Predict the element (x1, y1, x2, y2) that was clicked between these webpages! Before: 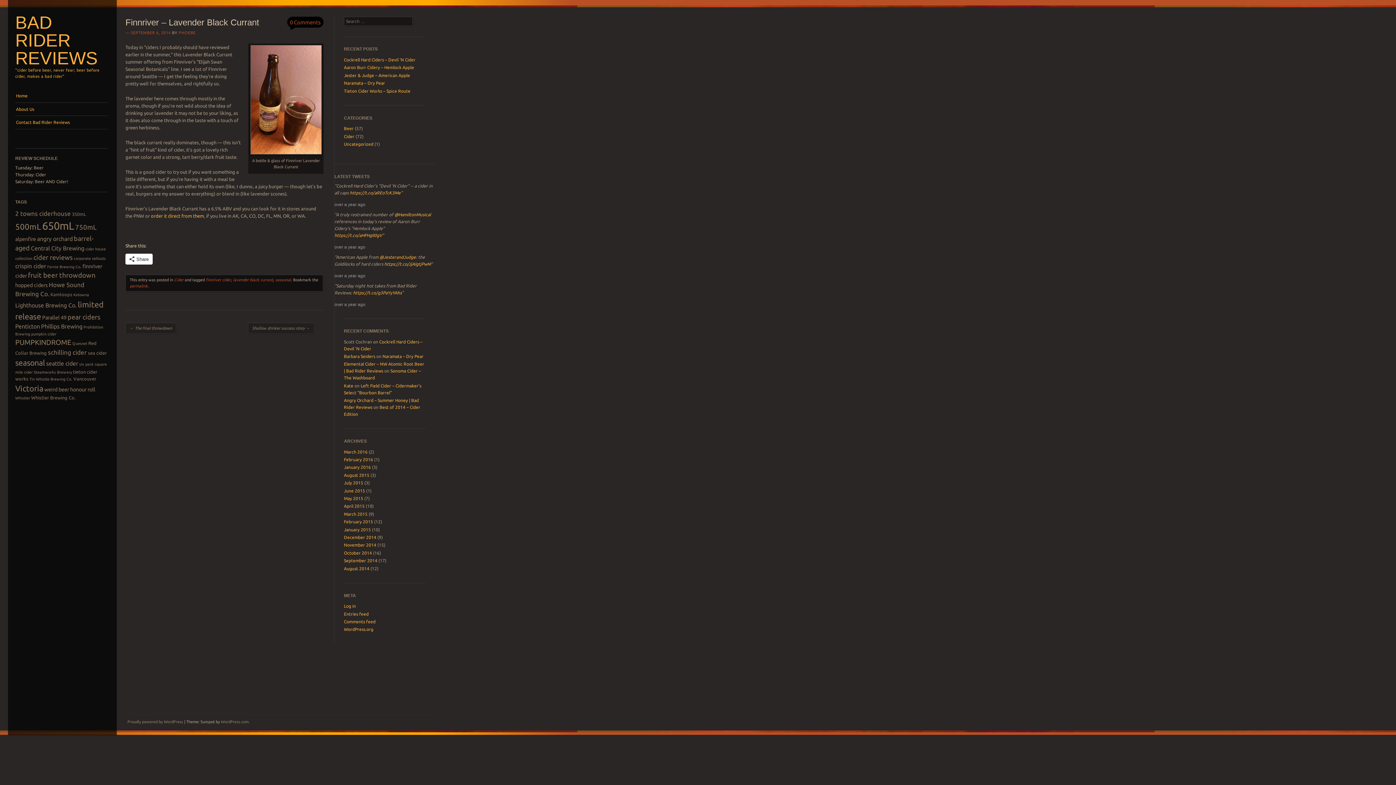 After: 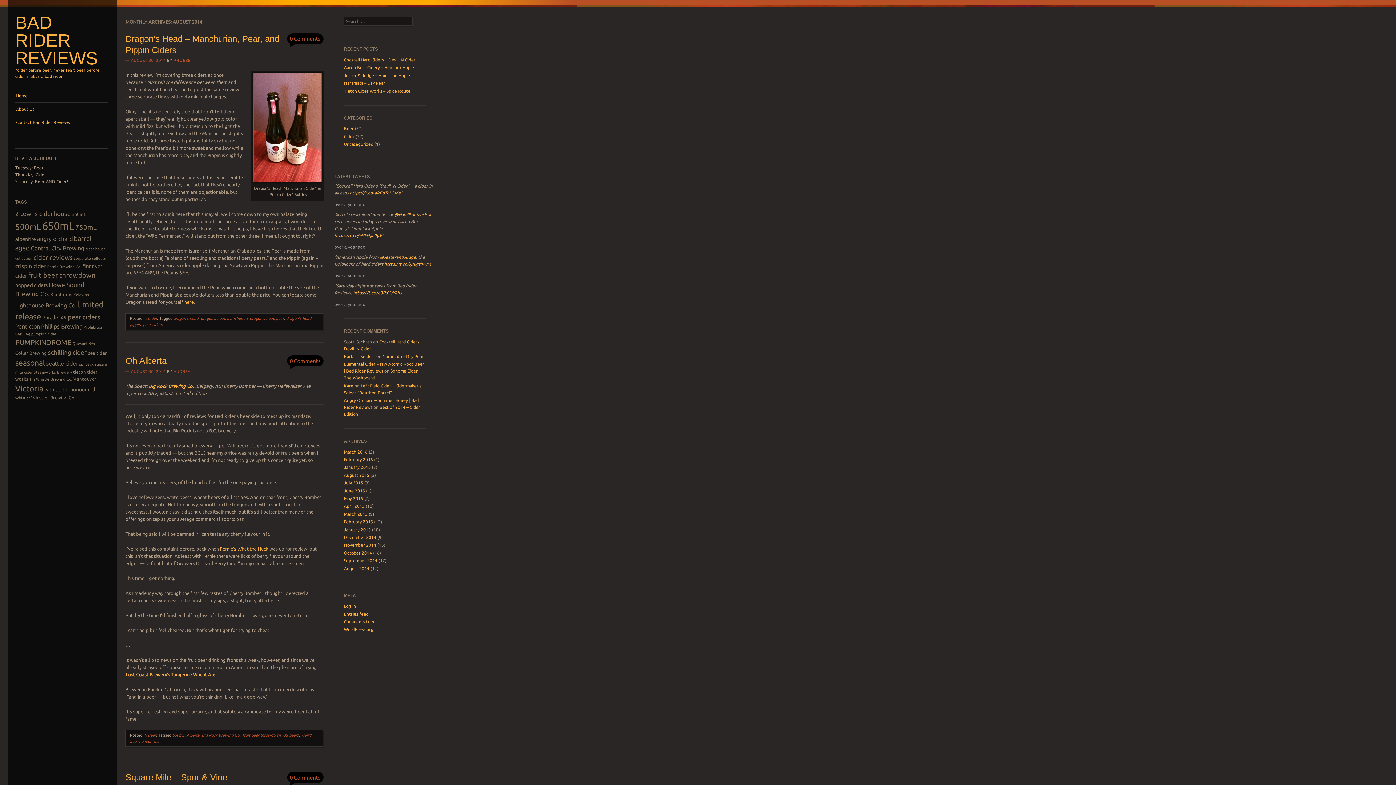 Action: label: August 2014 bbox: (344, 566, 369, 571)